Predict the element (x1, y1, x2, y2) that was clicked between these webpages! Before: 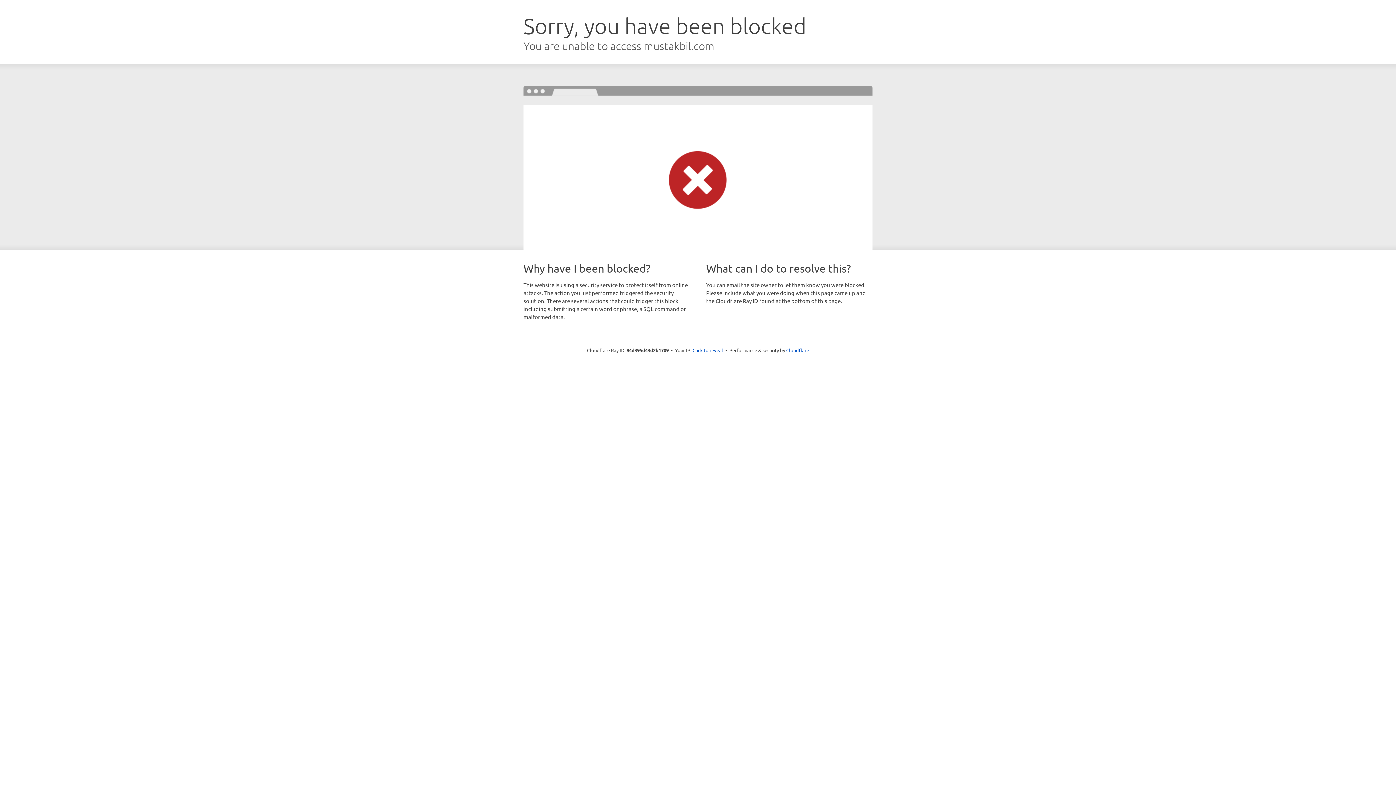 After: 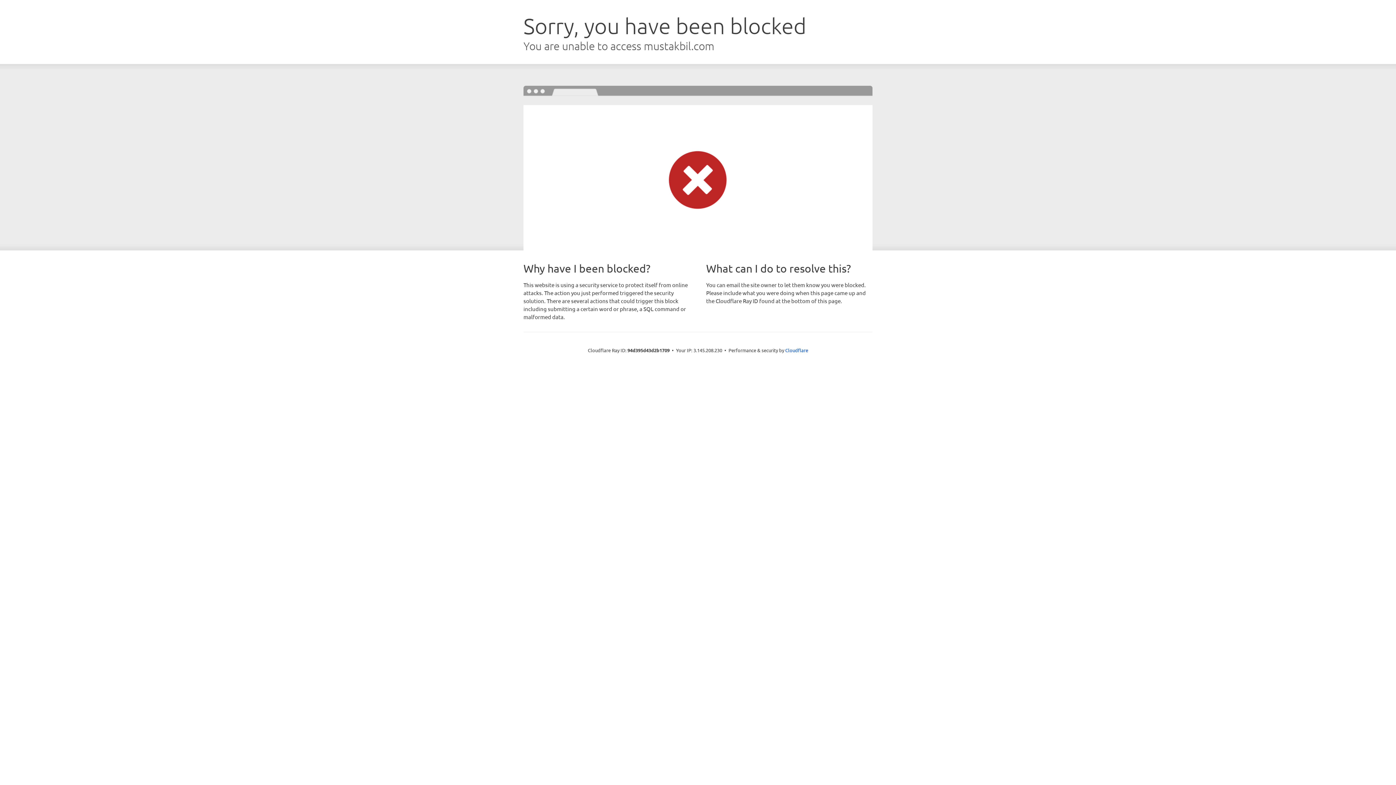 Action: bbox: (692, 346, 723, 353) label: Click to reveal